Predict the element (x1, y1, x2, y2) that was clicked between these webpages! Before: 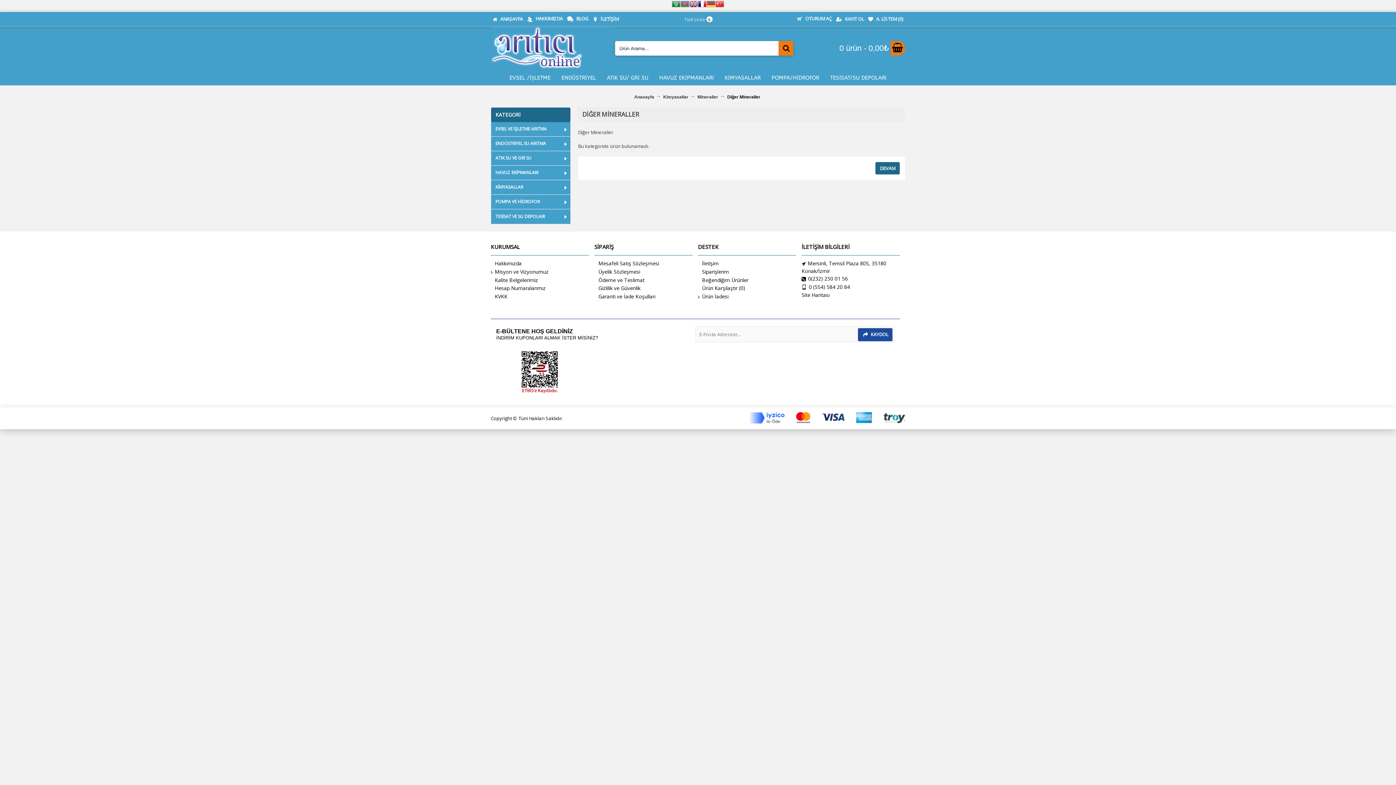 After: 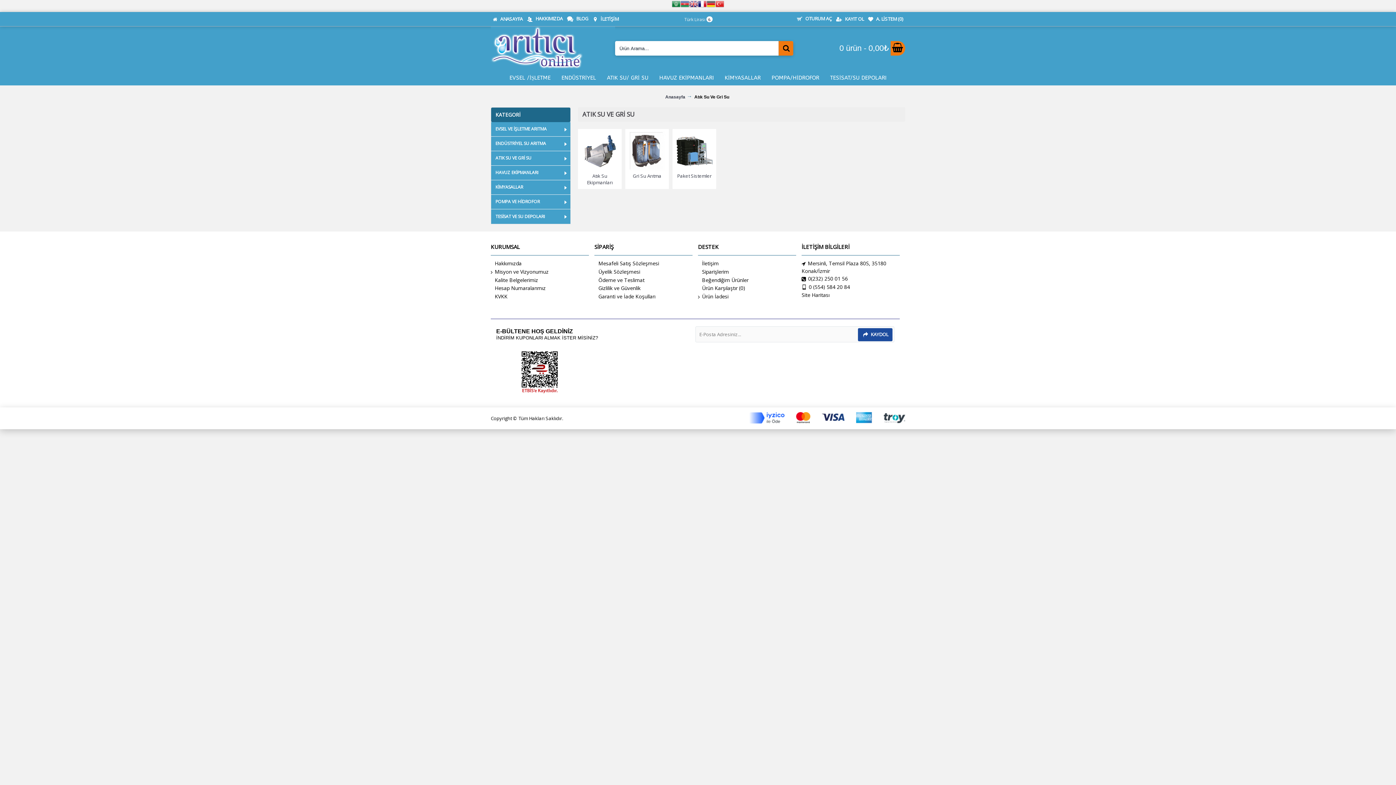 Action: bbox: (491, 151, 570, 165) label: ATIK SU VE GRİ SU